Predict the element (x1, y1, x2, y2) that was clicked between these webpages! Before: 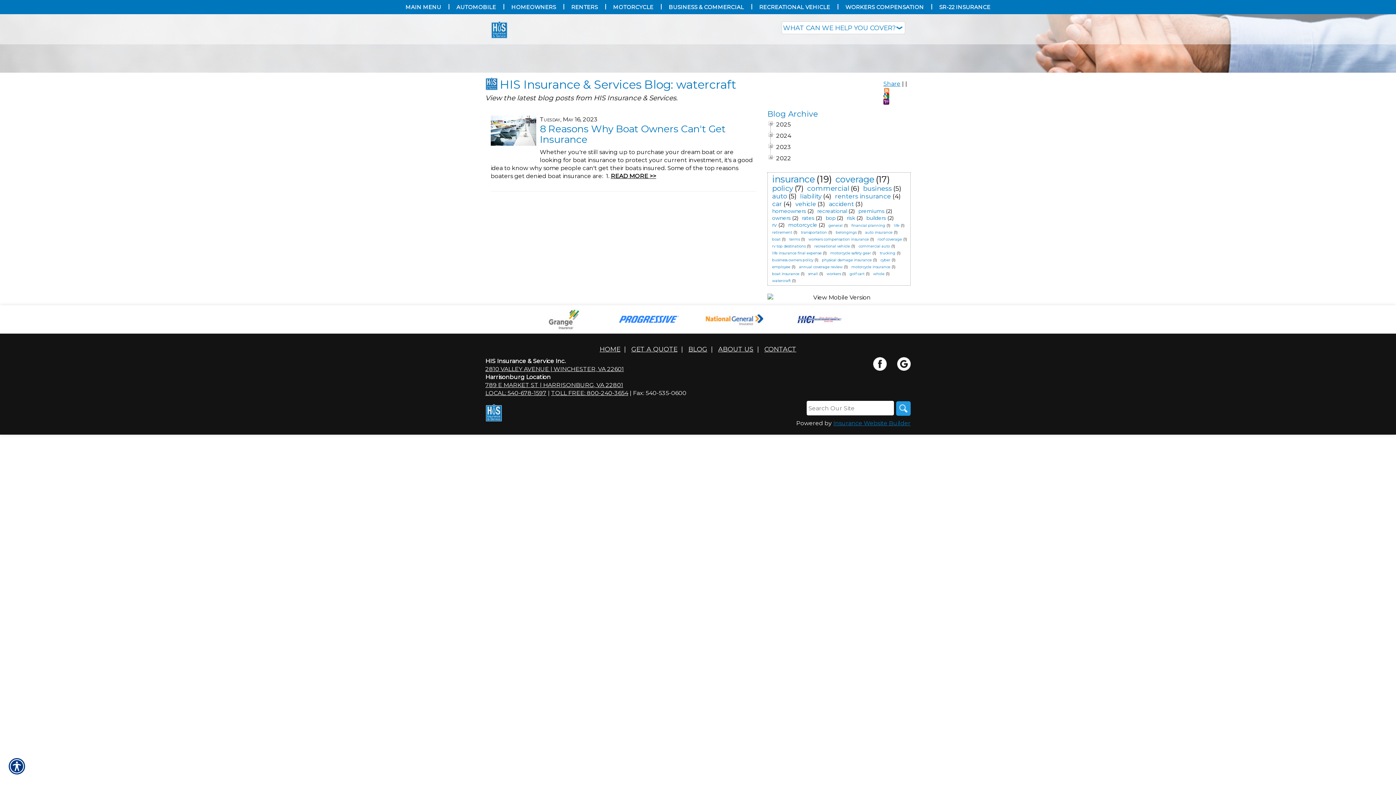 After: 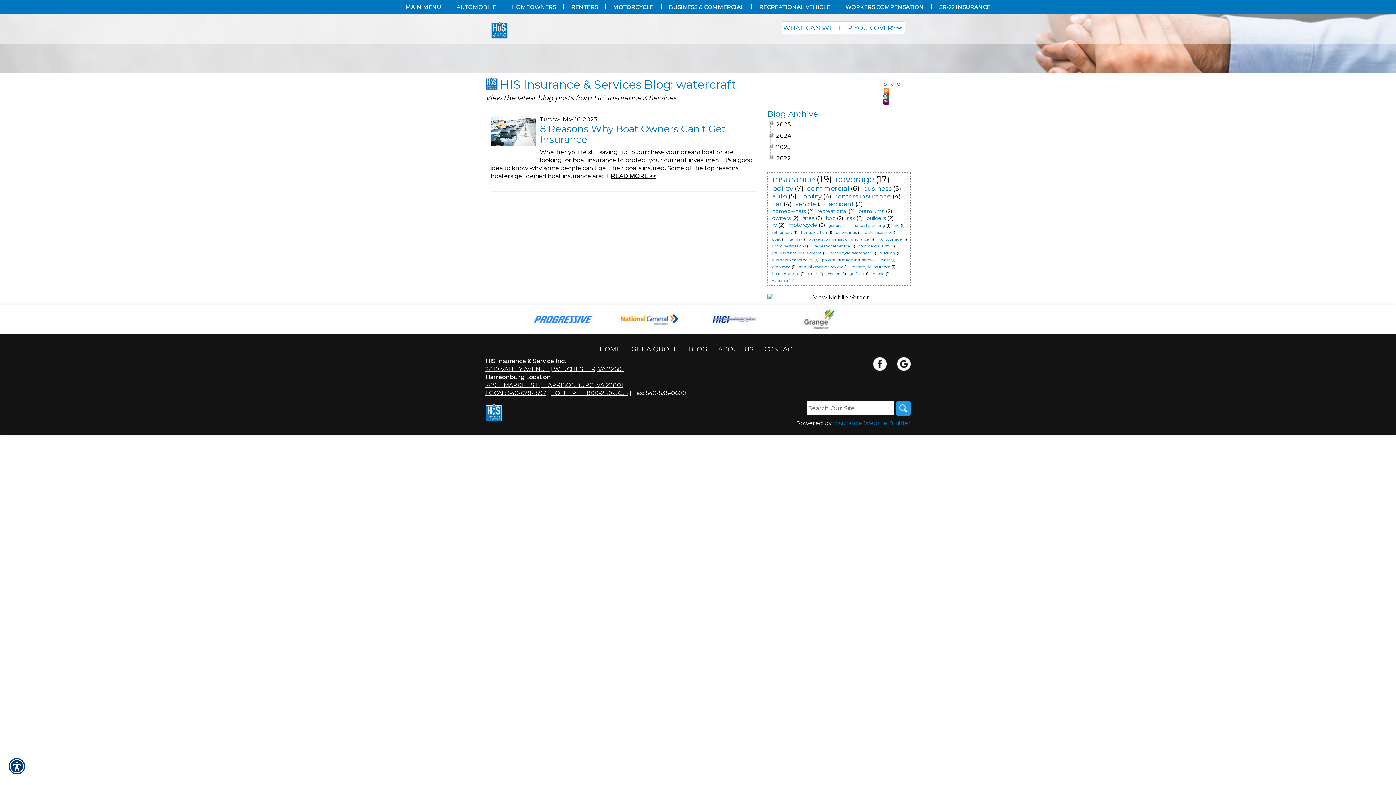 Action: label: watercraft bbox: (770, 277, 792, 284)